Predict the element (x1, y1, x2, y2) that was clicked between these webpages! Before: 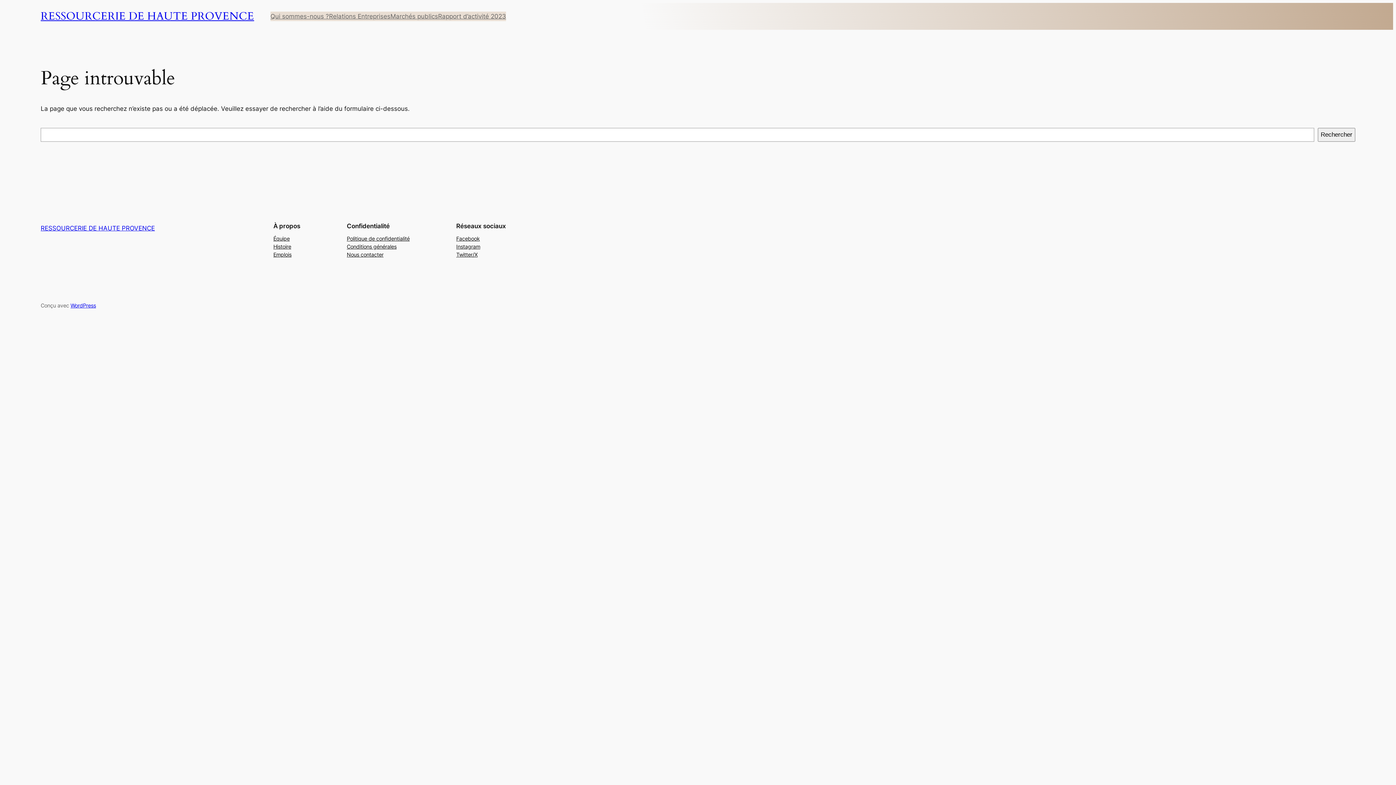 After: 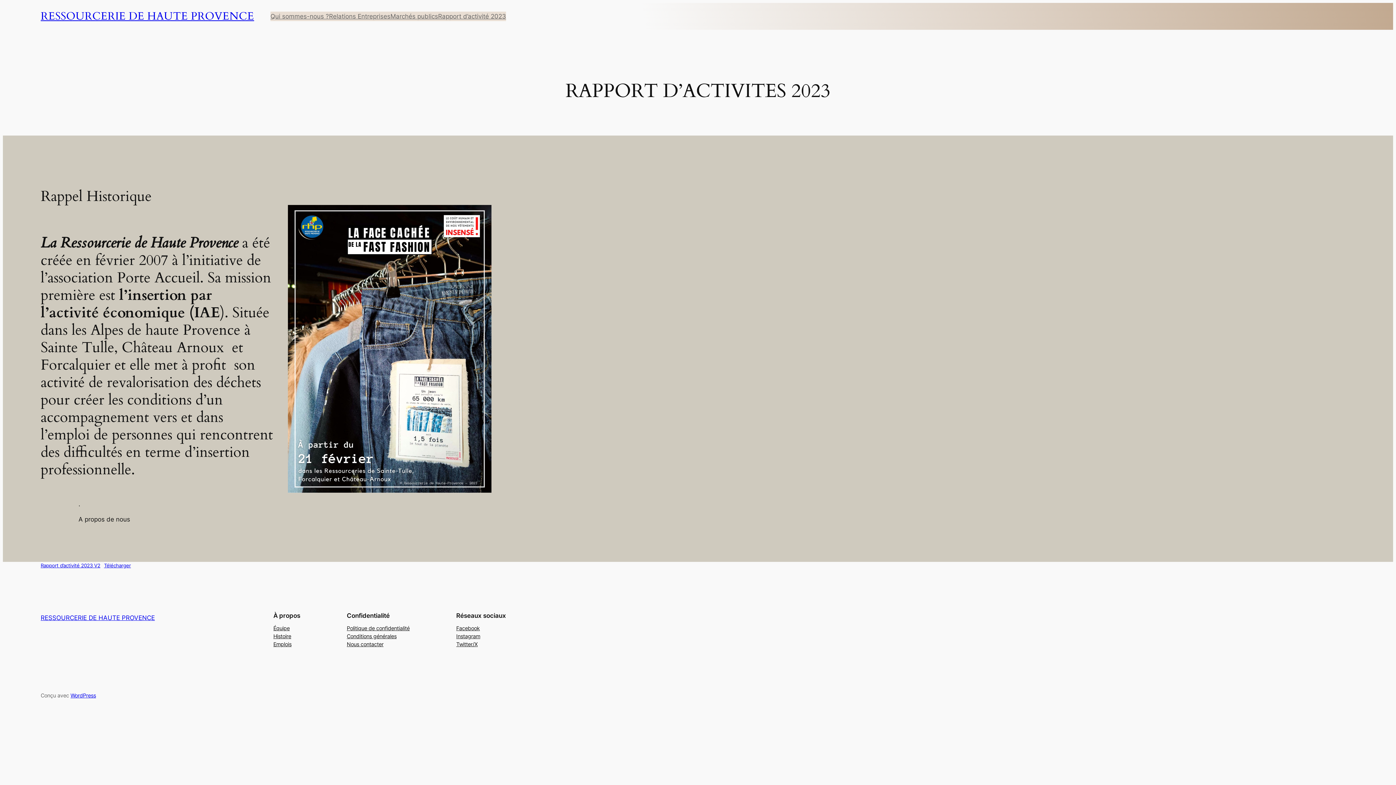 Action: label: Rapport d’activité 2023 bbox: (438, 11, 506, 21)